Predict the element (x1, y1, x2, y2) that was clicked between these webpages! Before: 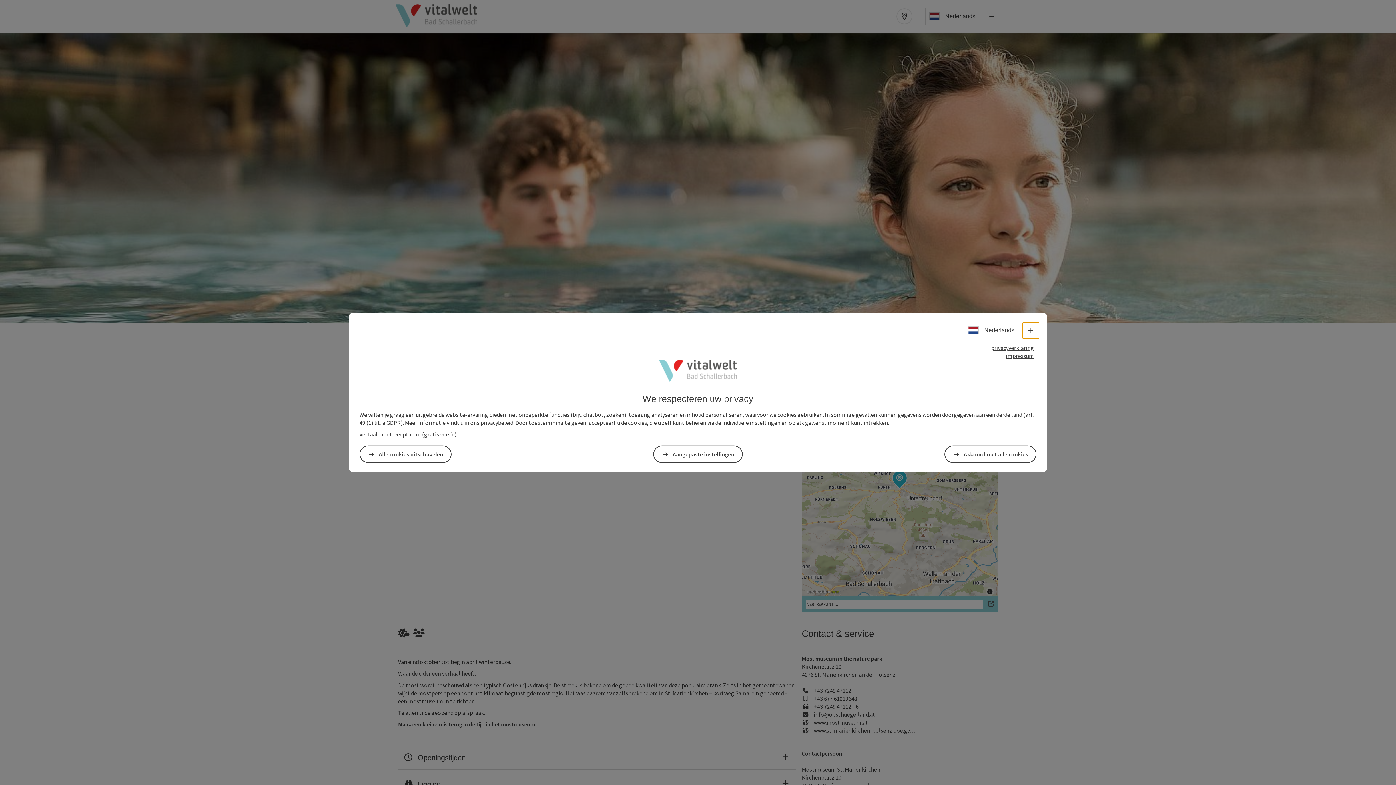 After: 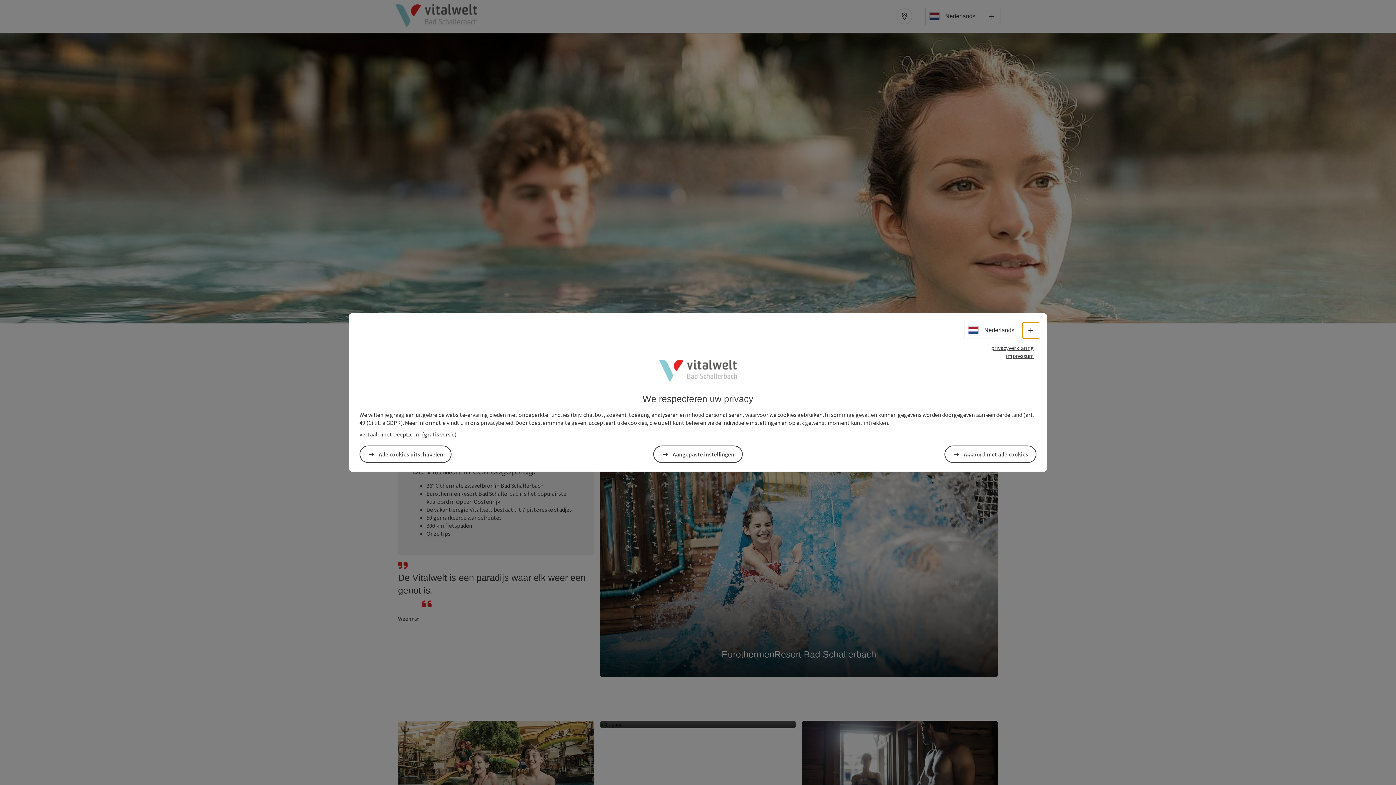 Action: label: Nederlands bbox: (968, 326, 1014, 334)